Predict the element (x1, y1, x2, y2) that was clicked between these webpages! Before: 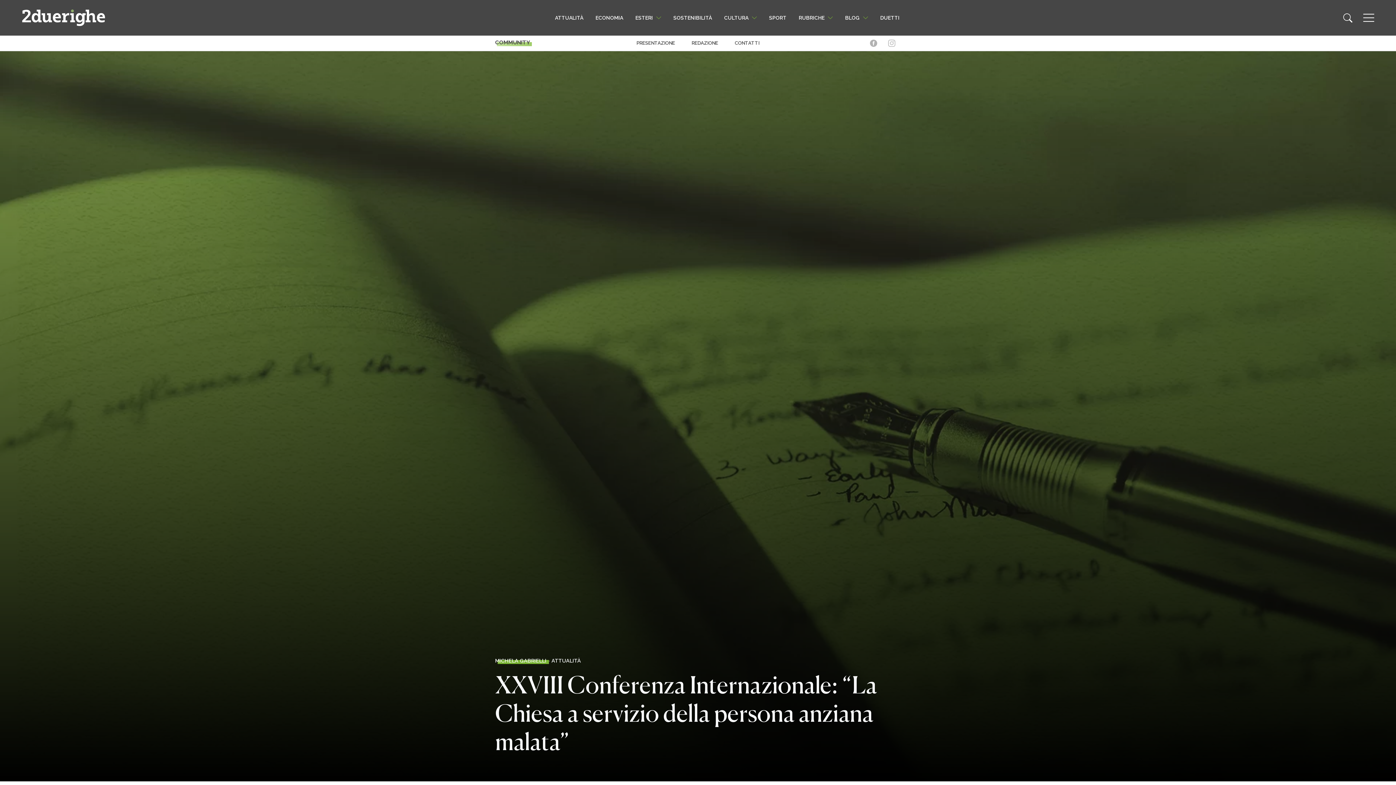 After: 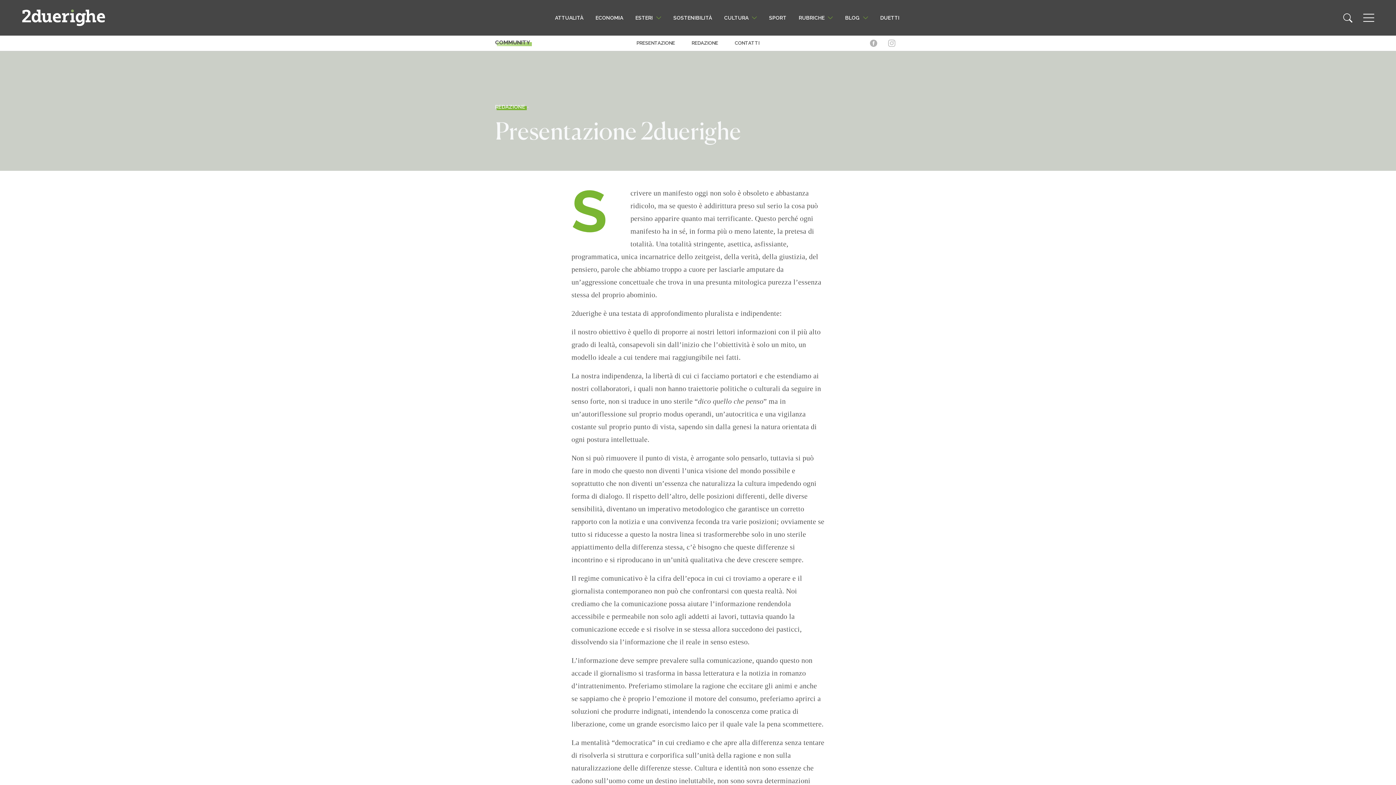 Action: bbox: (636, 39, 675, 46) label: PRESENTAZIONE